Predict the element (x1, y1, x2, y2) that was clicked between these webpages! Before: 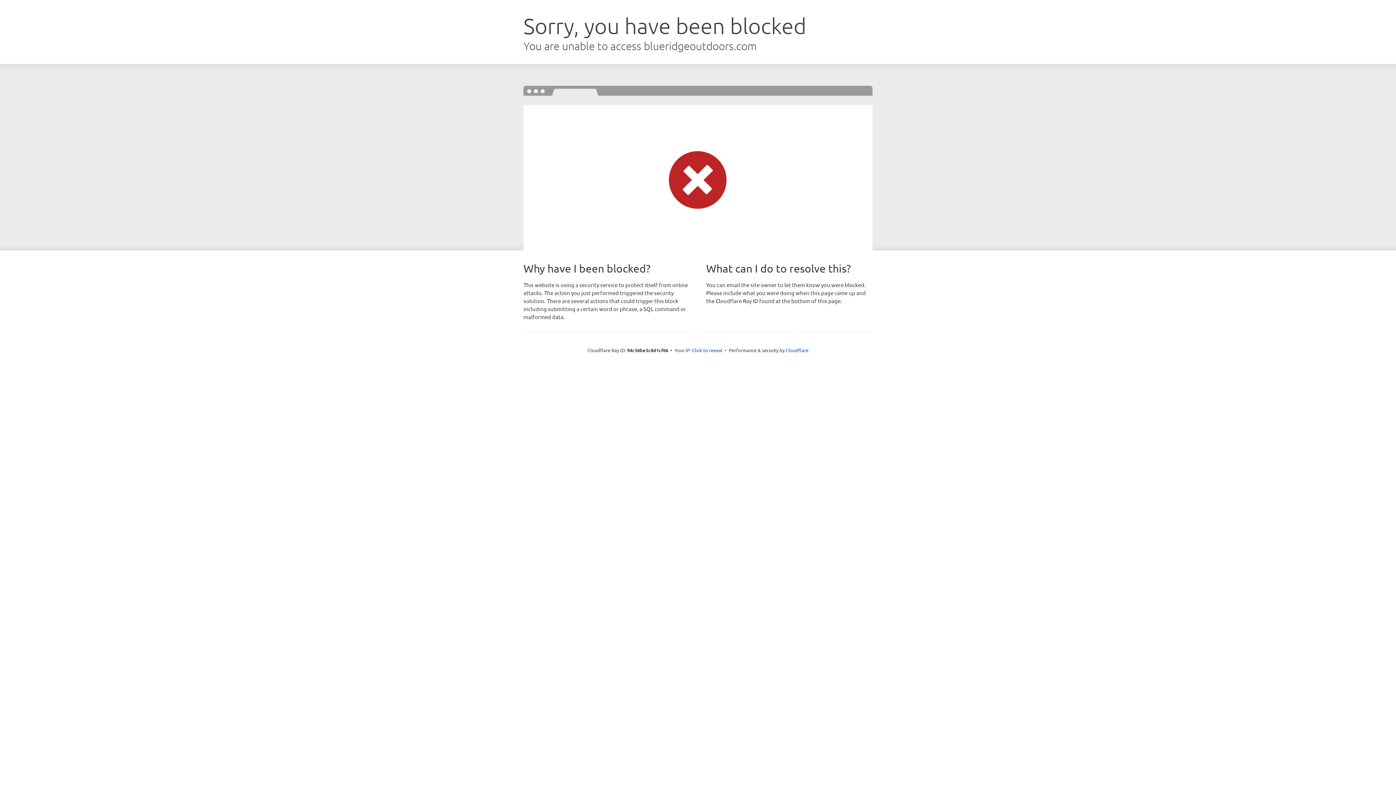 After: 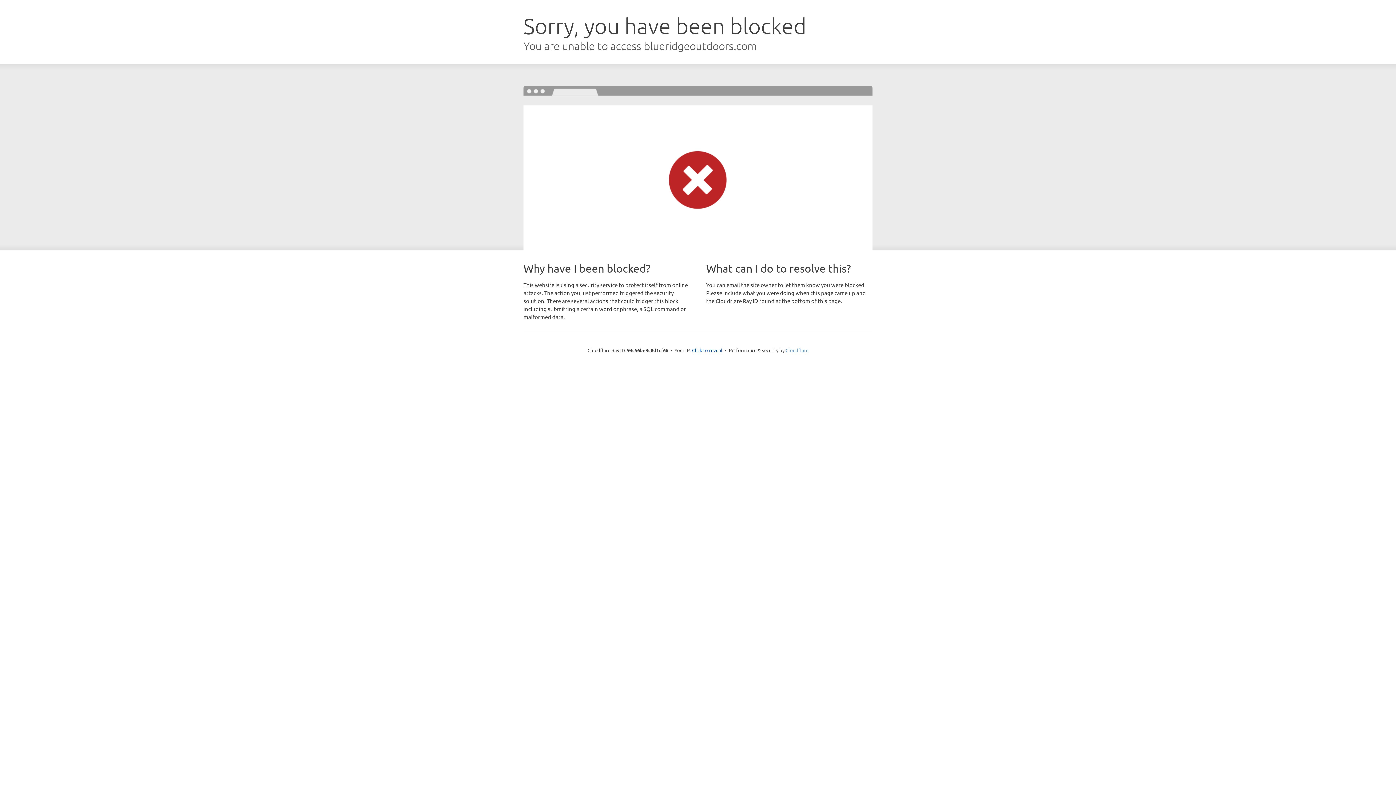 Action: label: Cloudflare bbox: (785, 347, 808, 353)